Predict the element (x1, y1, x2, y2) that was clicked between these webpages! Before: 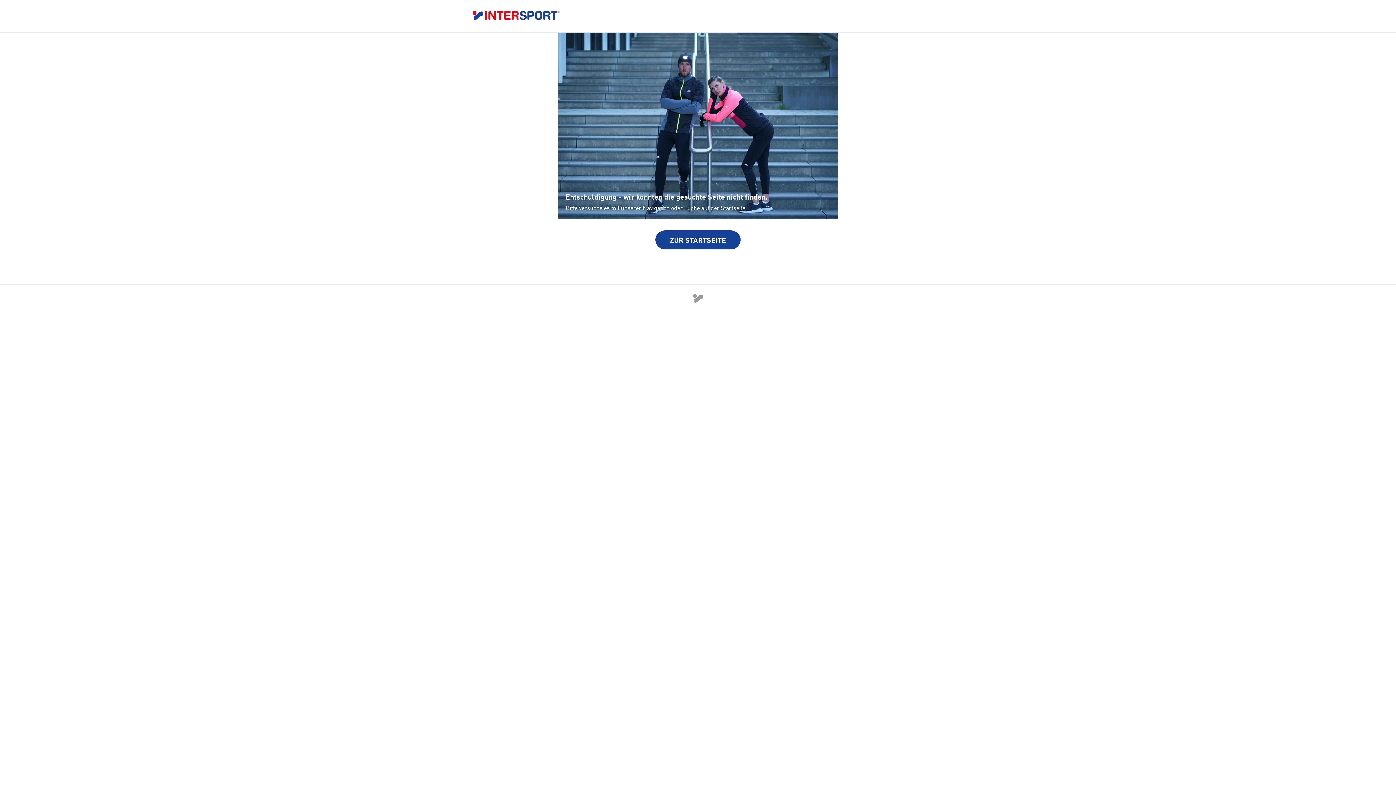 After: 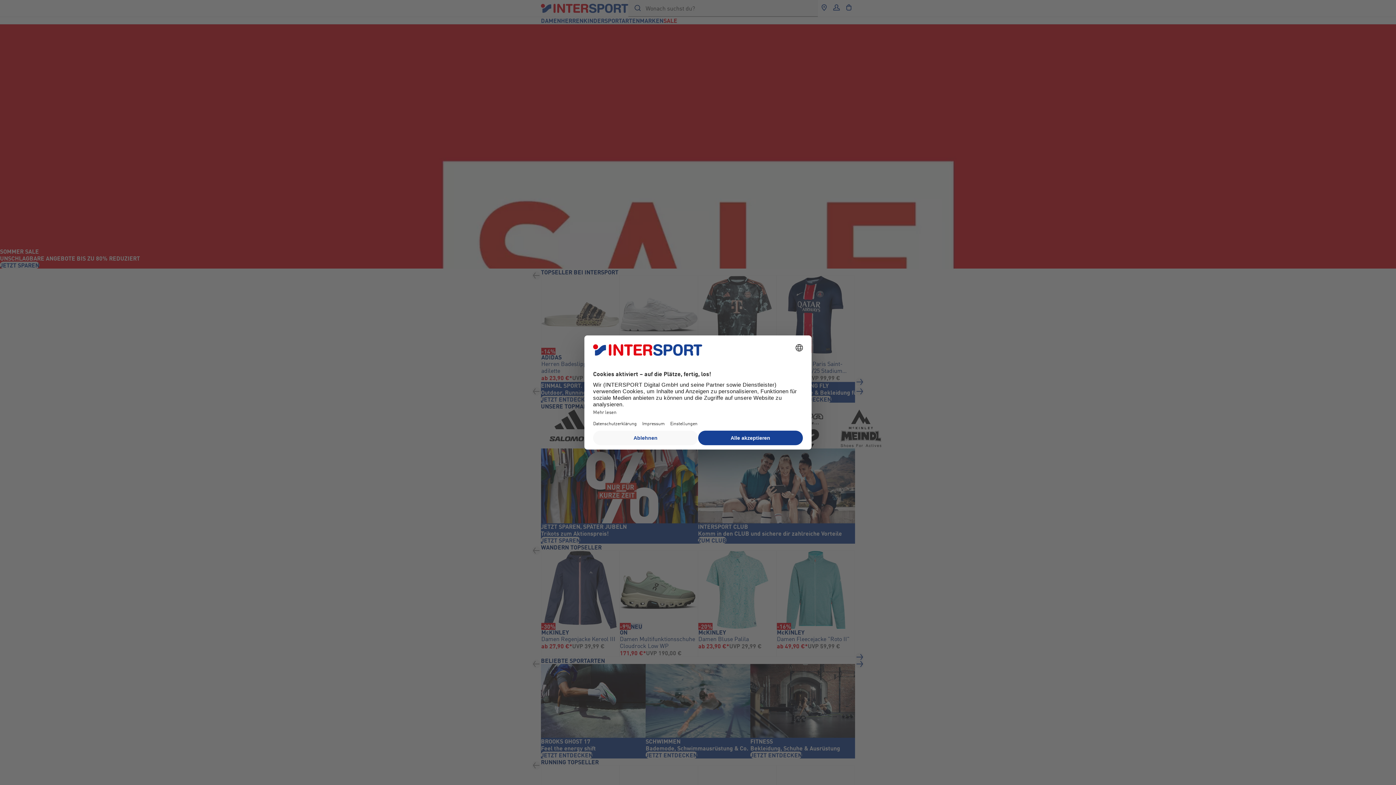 Action: label: ZUR STARTSEITE bbox: (655, 230, 740, 249)